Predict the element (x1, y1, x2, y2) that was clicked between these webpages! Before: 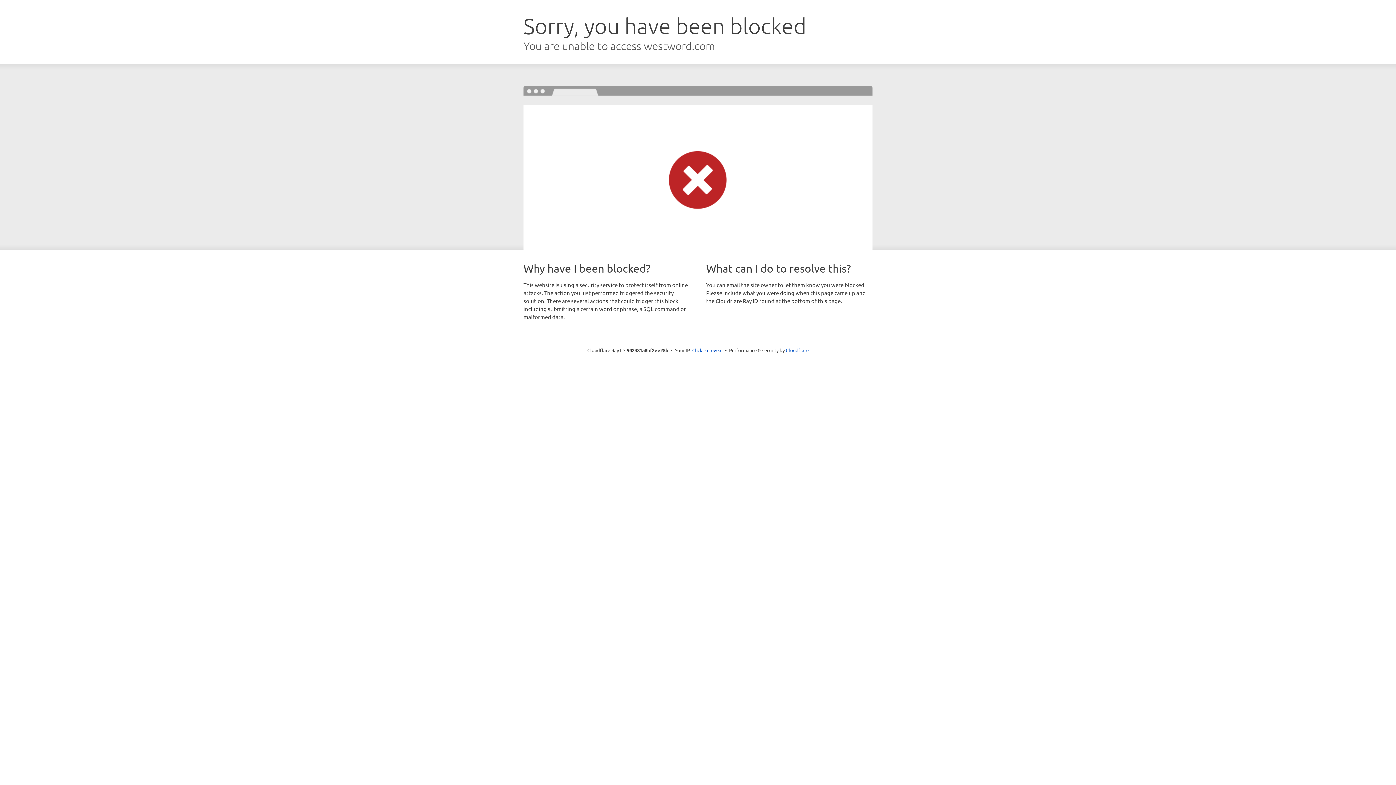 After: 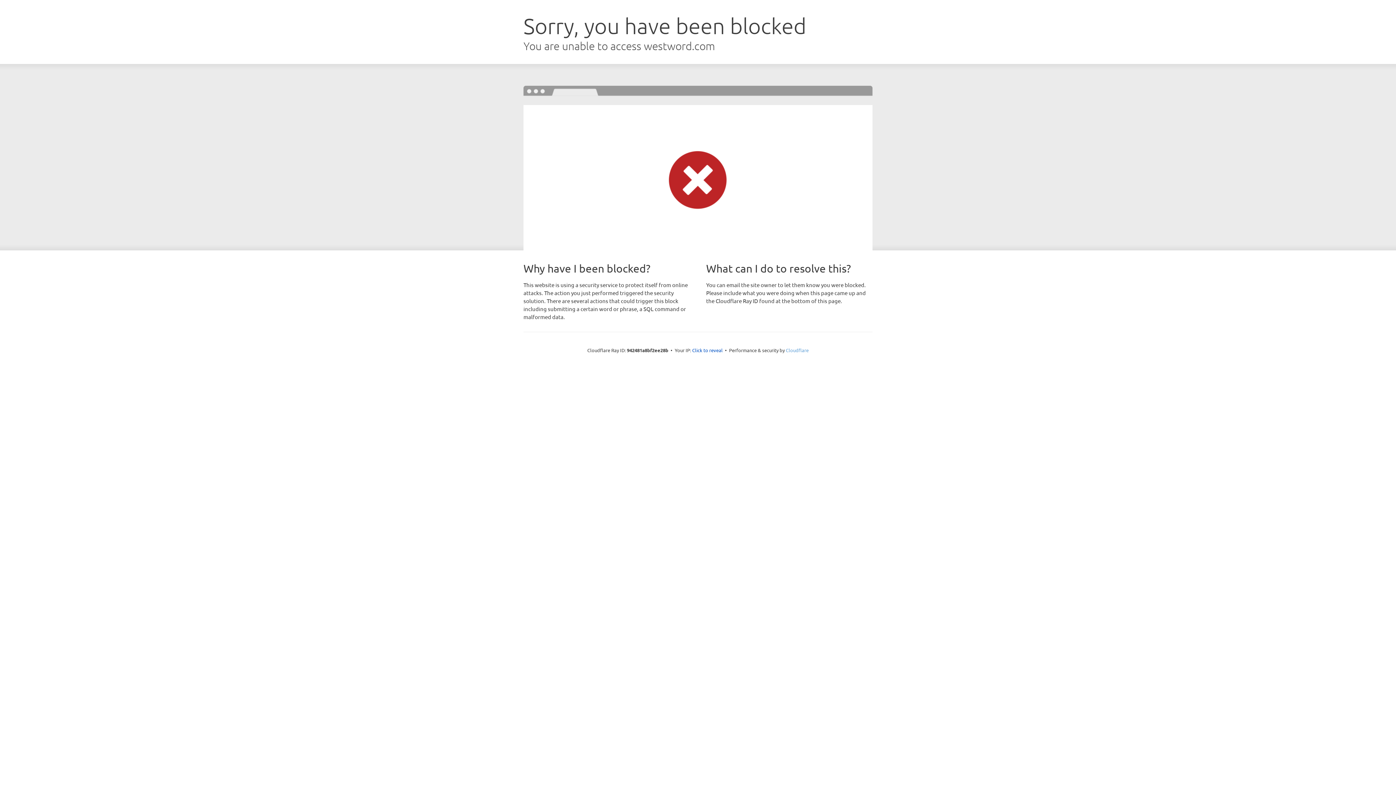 Action: bbox: (786, 347, 808, 353) label: Cloudflare